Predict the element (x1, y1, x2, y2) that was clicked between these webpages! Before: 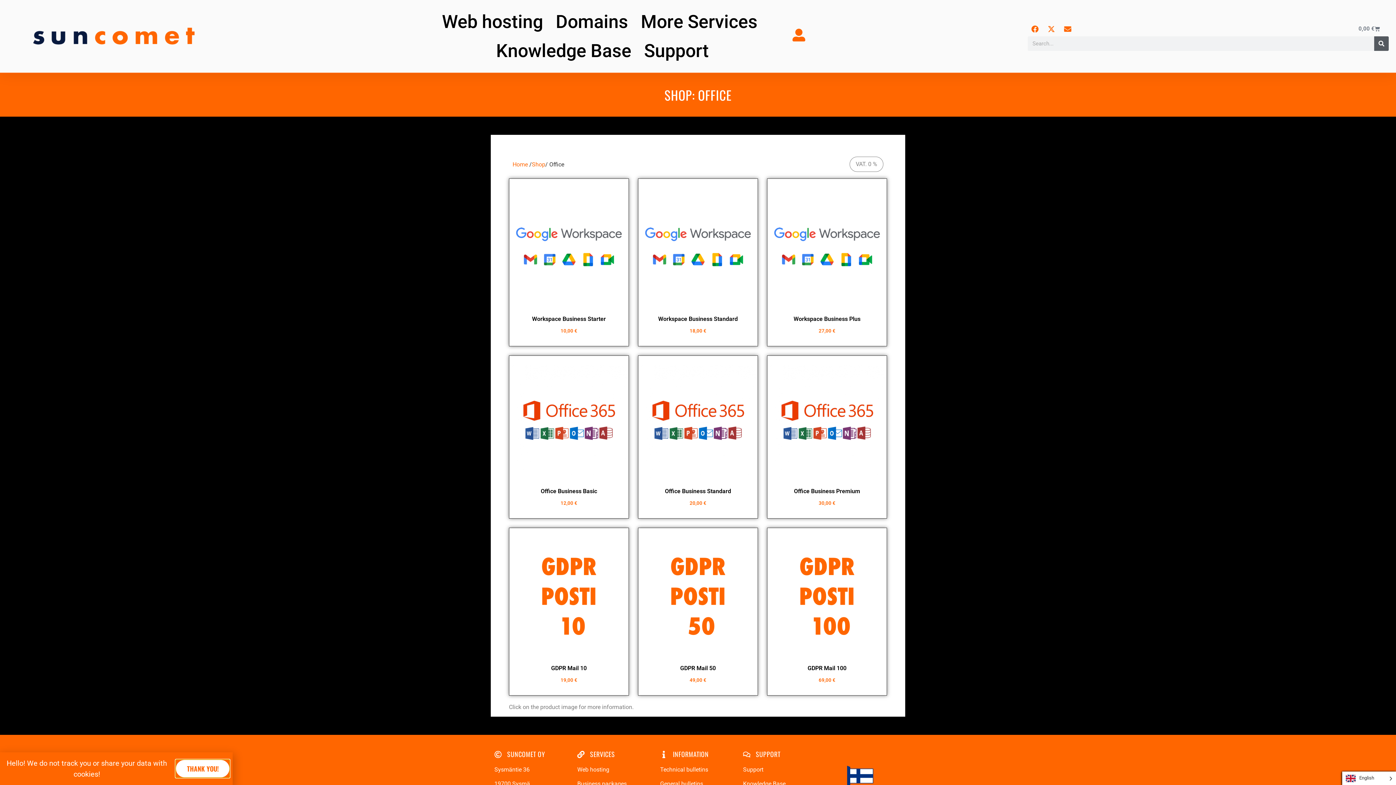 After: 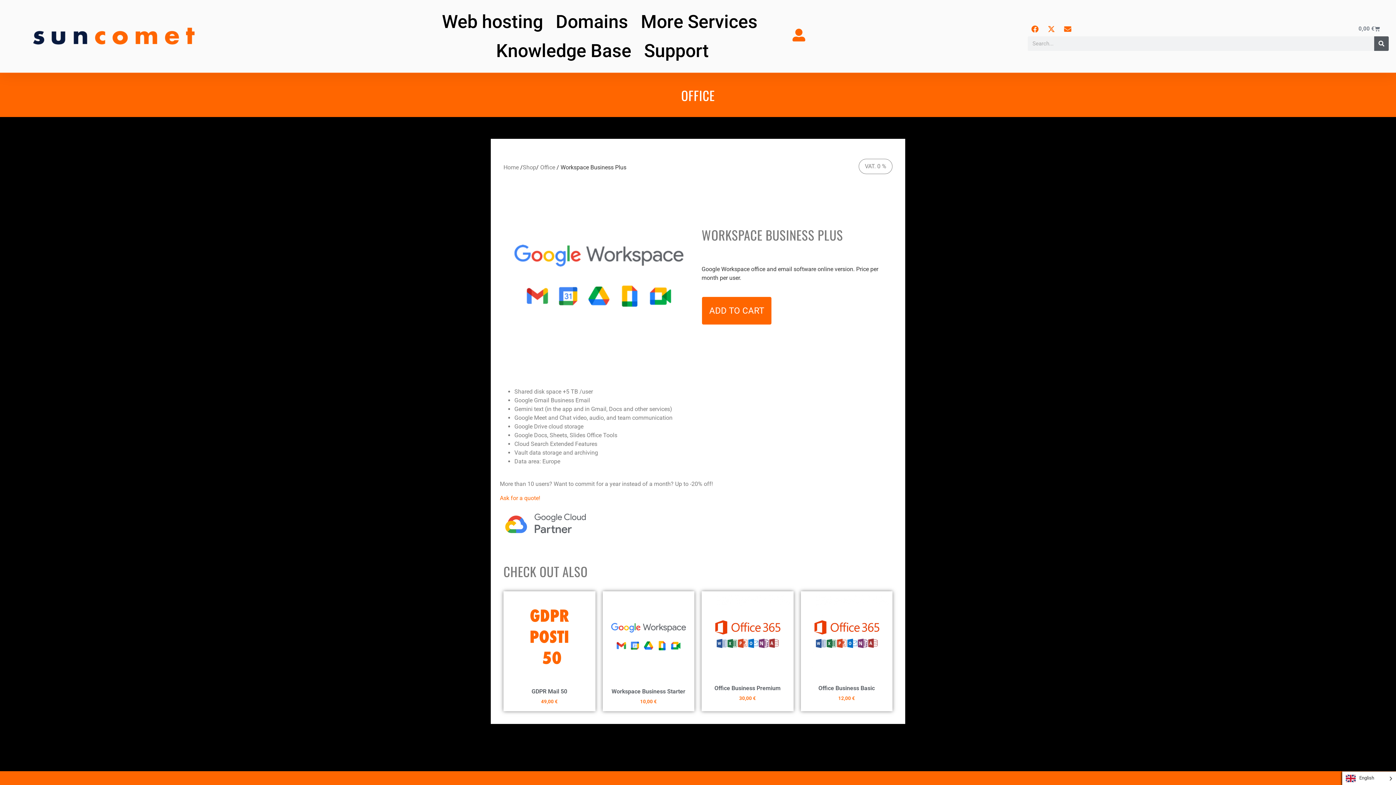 Action: bbox: (767, 188, 886, 334) label: Workspace Business Plus
27,00 €